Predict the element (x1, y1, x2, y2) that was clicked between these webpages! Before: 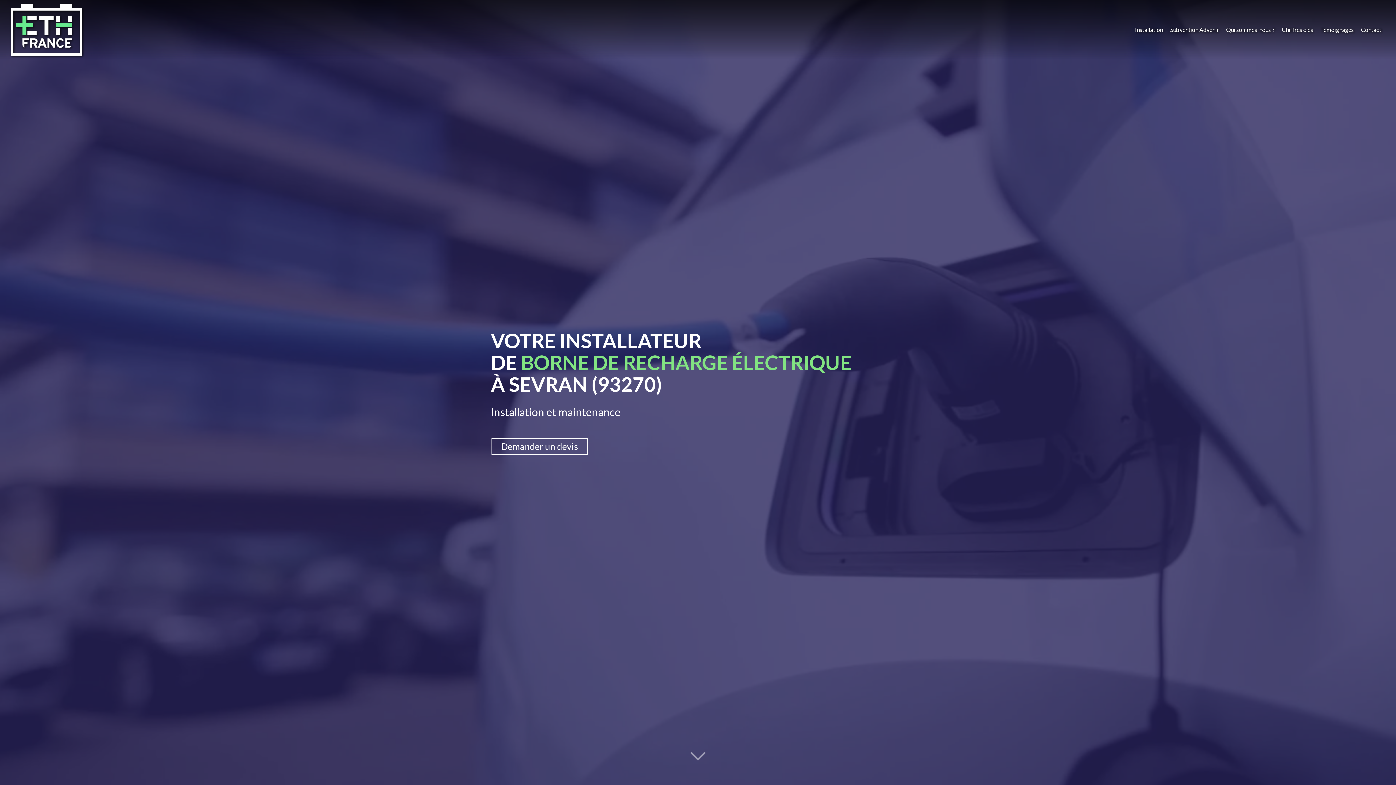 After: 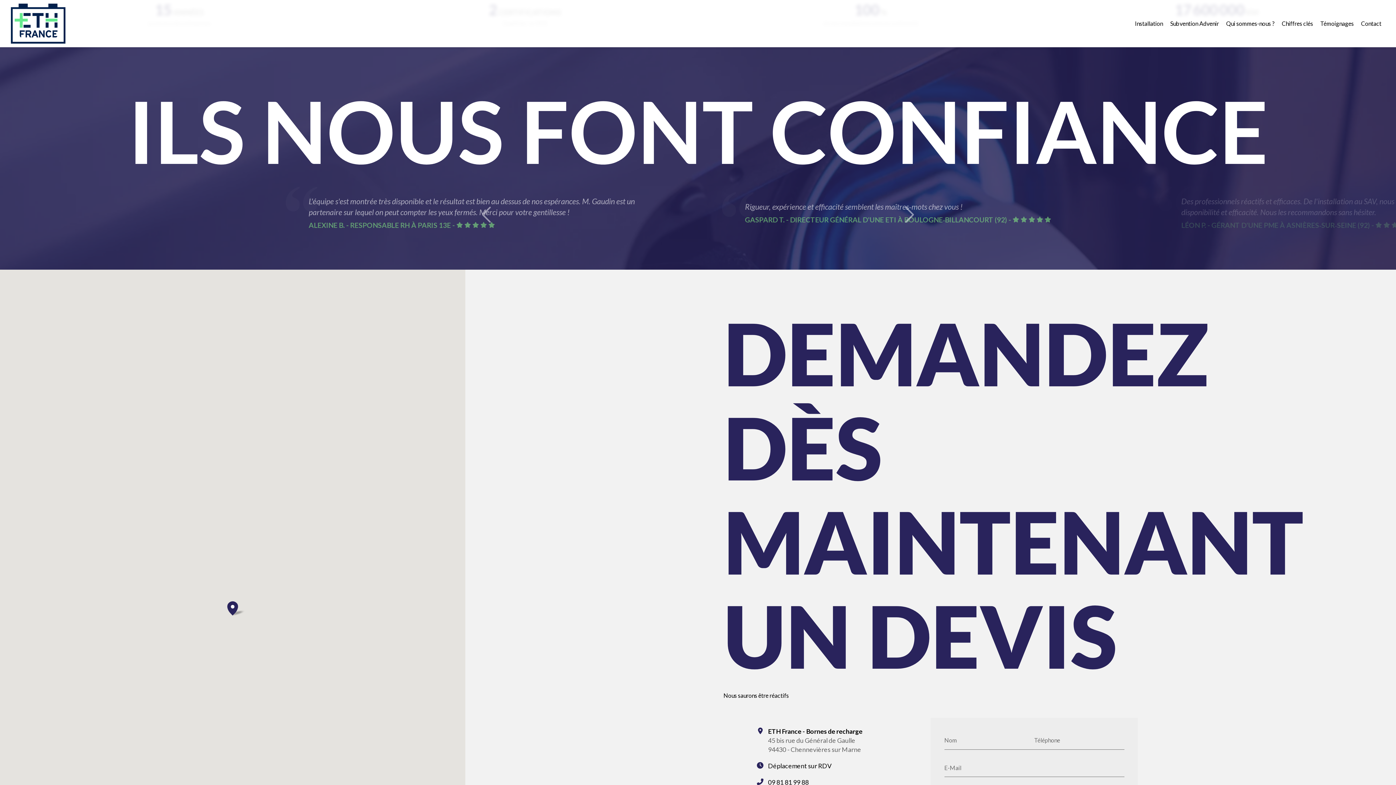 Action: label: Témoignages bbox: (1317, 0, 1357, 59)